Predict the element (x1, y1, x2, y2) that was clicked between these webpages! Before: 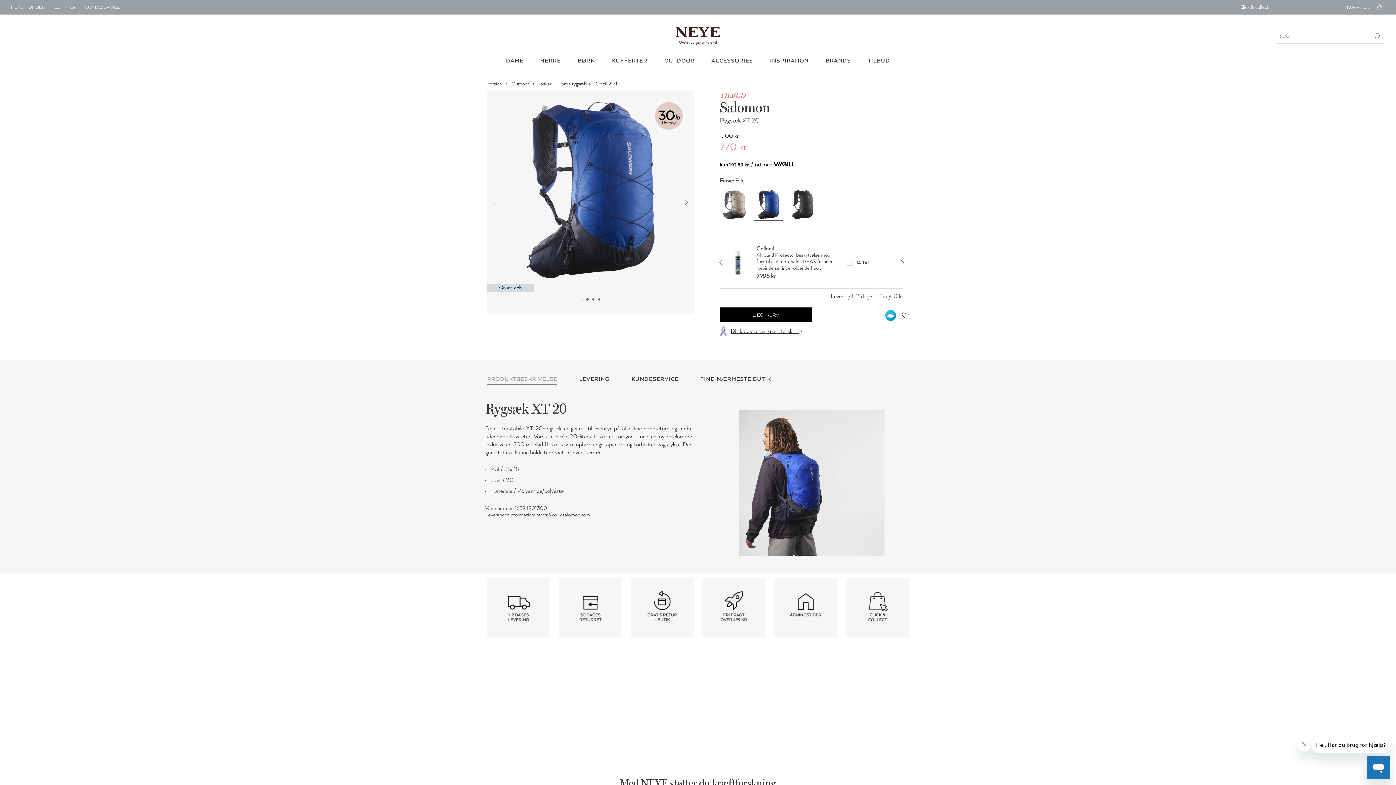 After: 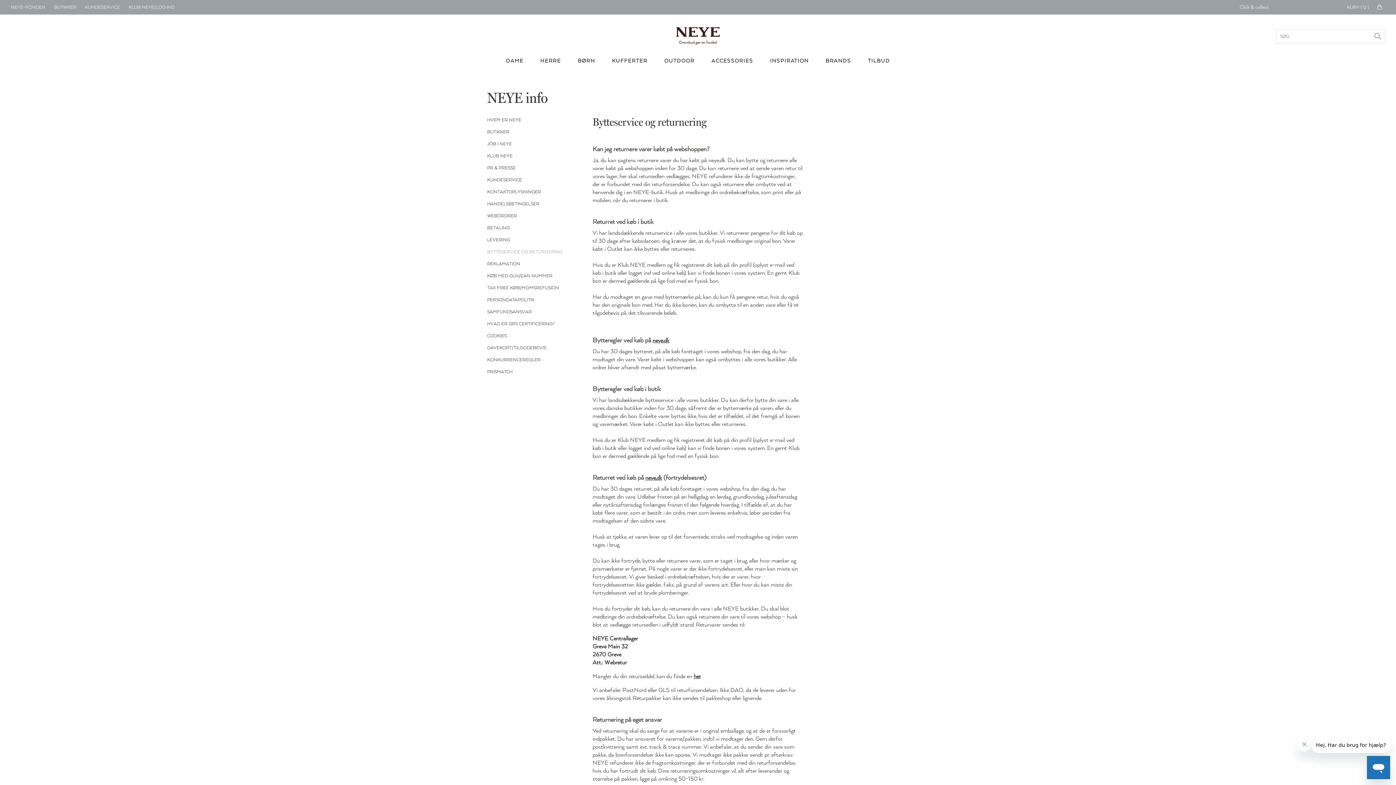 Action: bbox: (626, 573, 698, 642)